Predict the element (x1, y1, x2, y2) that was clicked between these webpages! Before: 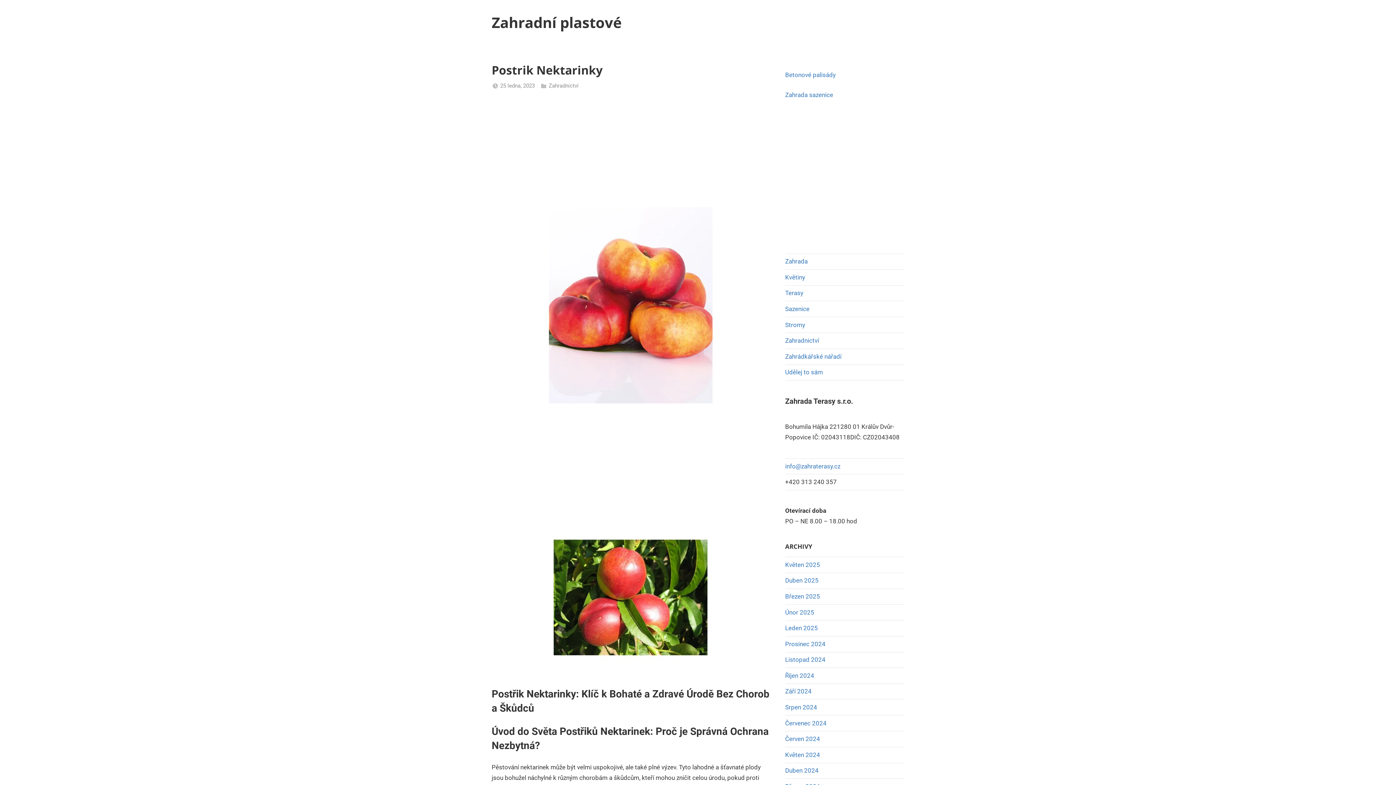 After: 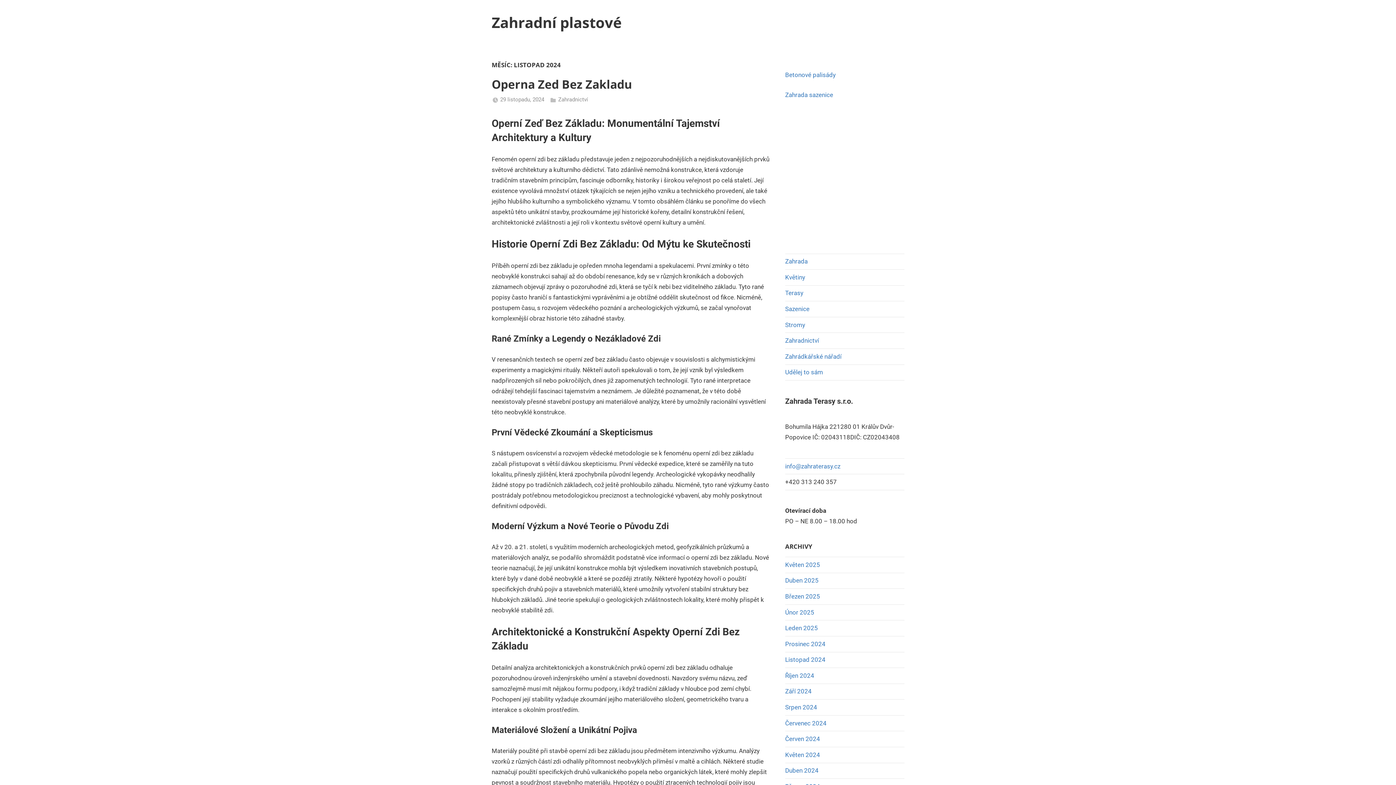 Action: label: Listopad 2024 bbox: (785, 656, 825, 663)